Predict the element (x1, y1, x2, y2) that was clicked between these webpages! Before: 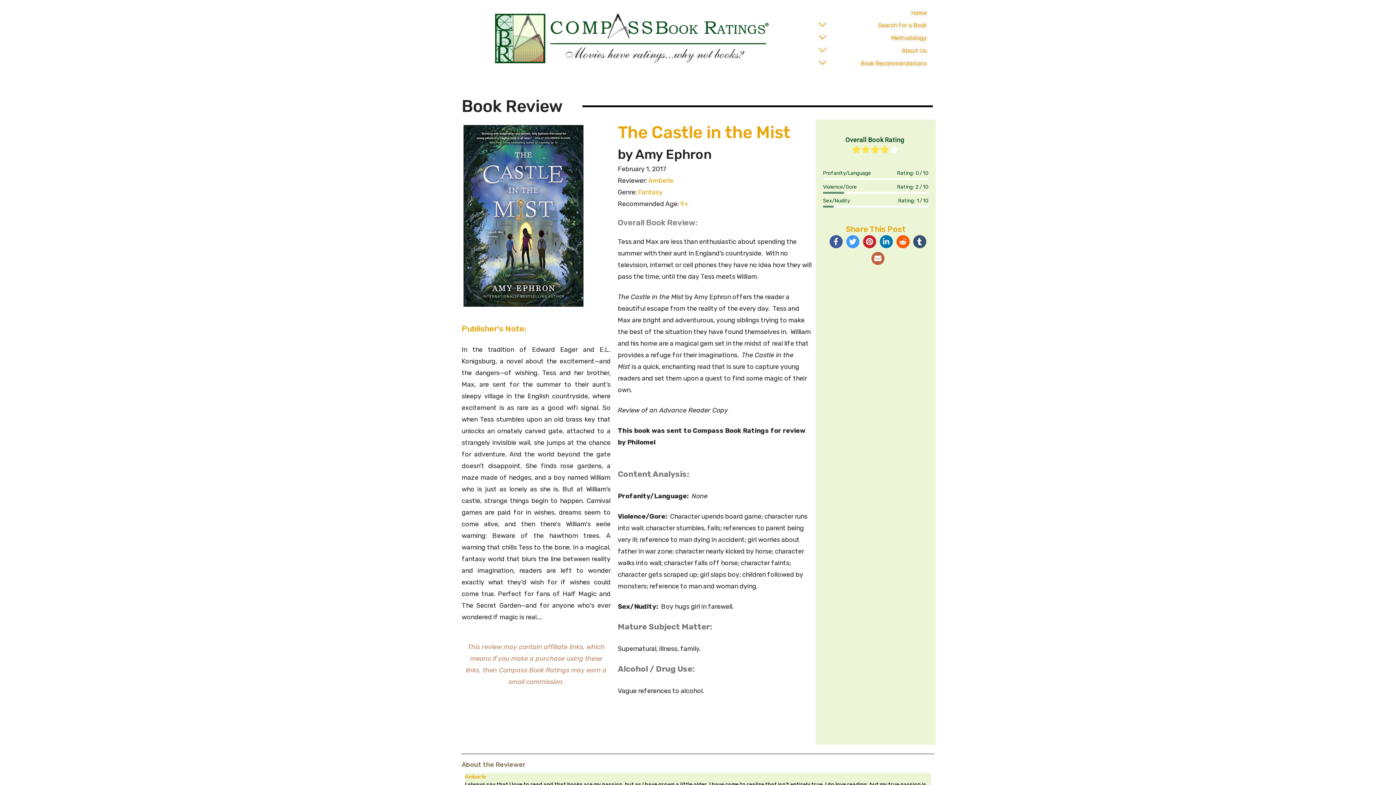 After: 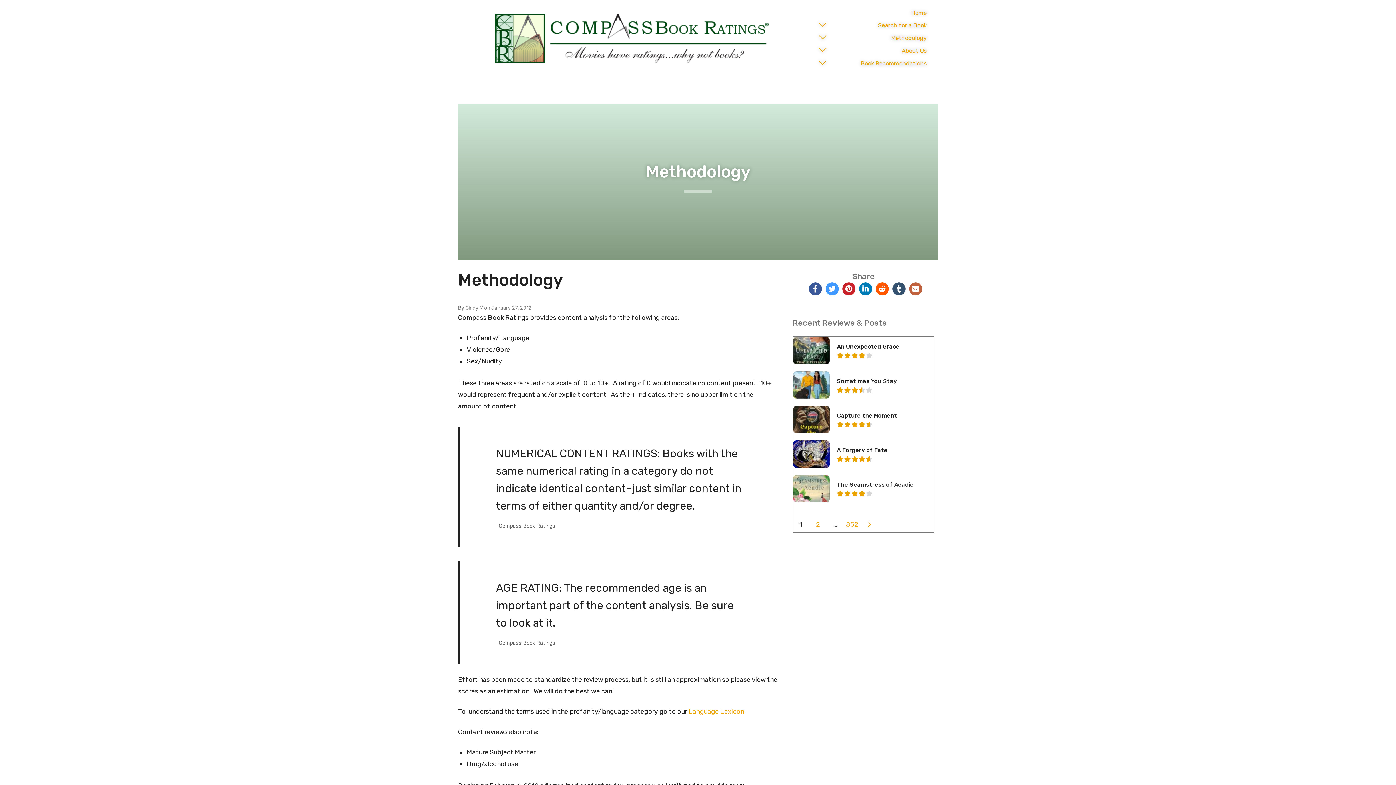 Action: label: Methodology bbox: (815, 31, 930, 44)